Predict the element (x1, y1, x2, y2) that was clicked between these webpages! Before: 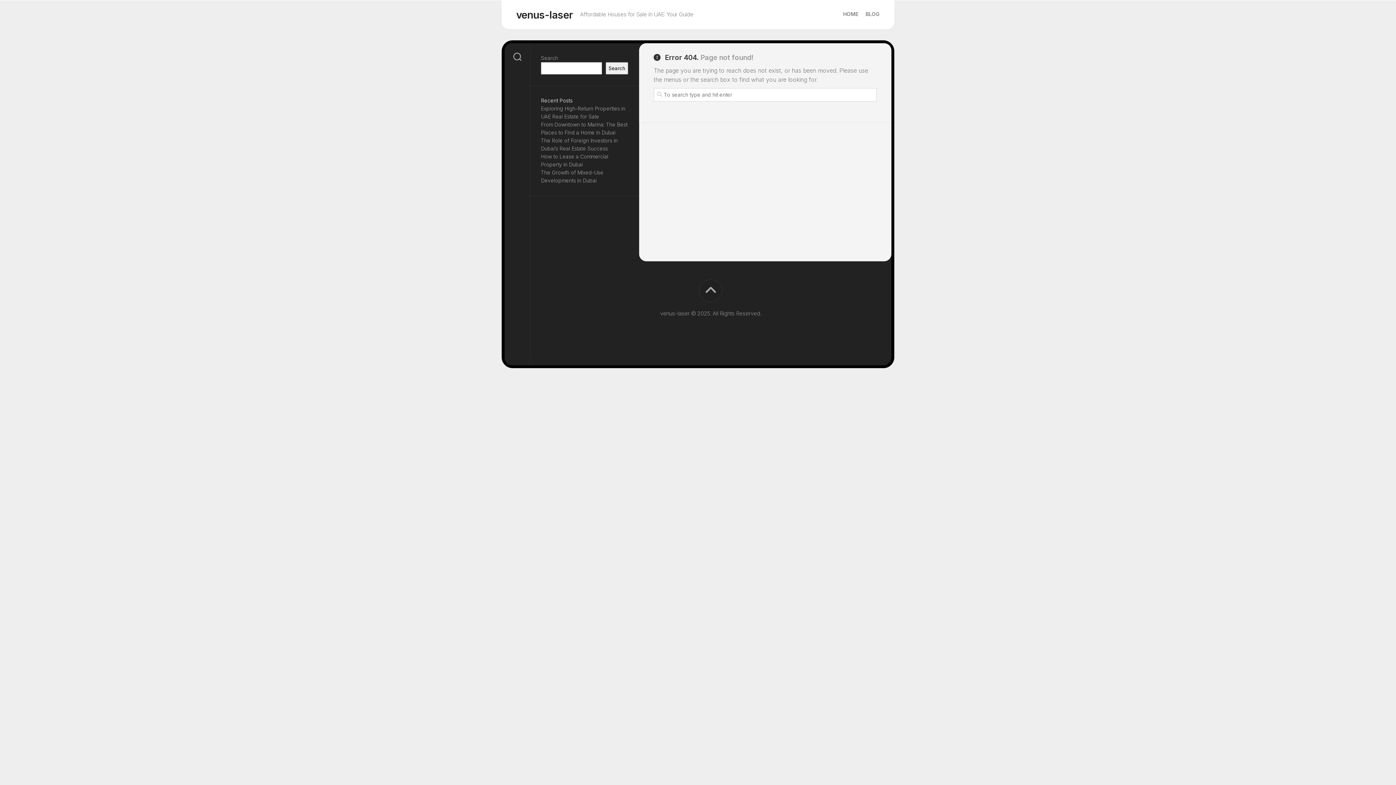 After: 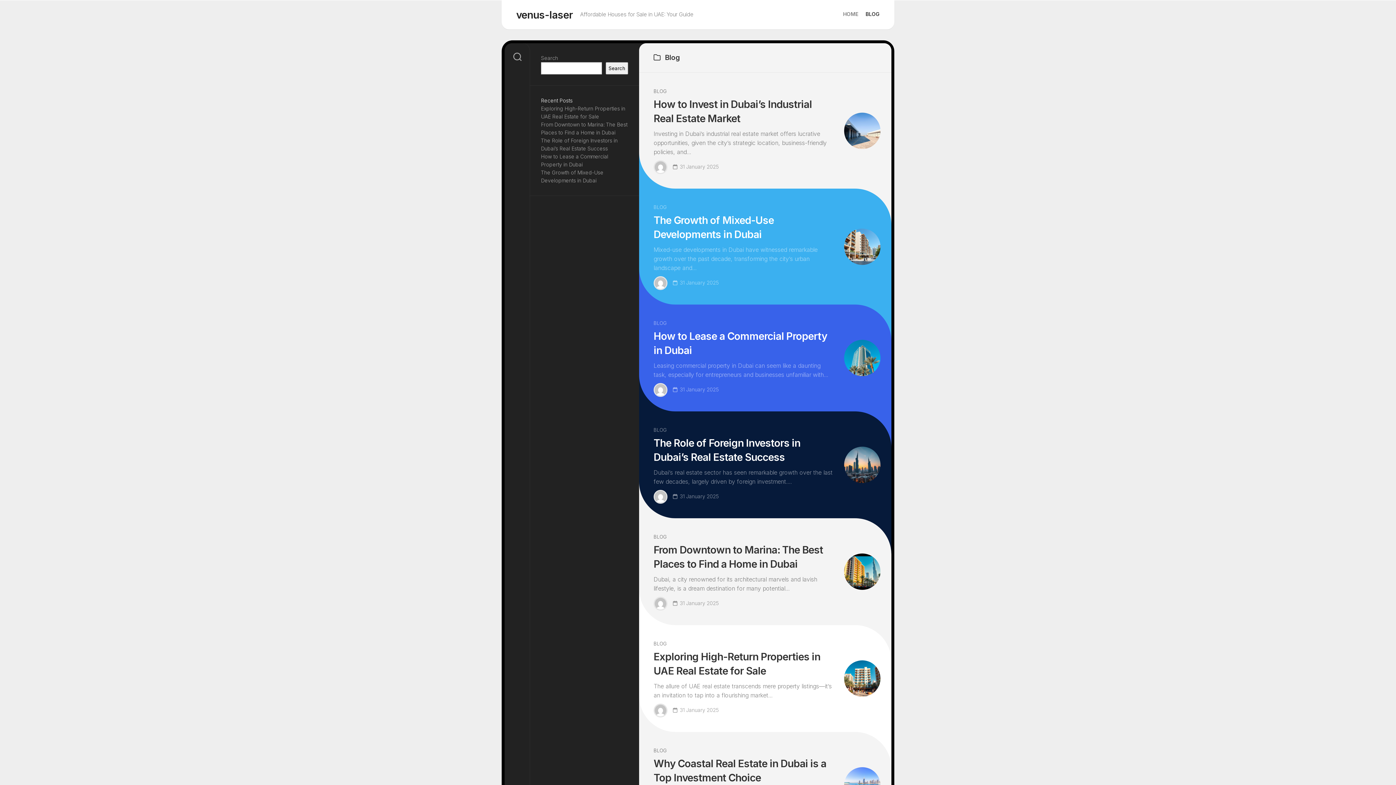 Action: label: BLOG bbox: (865, 10, 880, 17)